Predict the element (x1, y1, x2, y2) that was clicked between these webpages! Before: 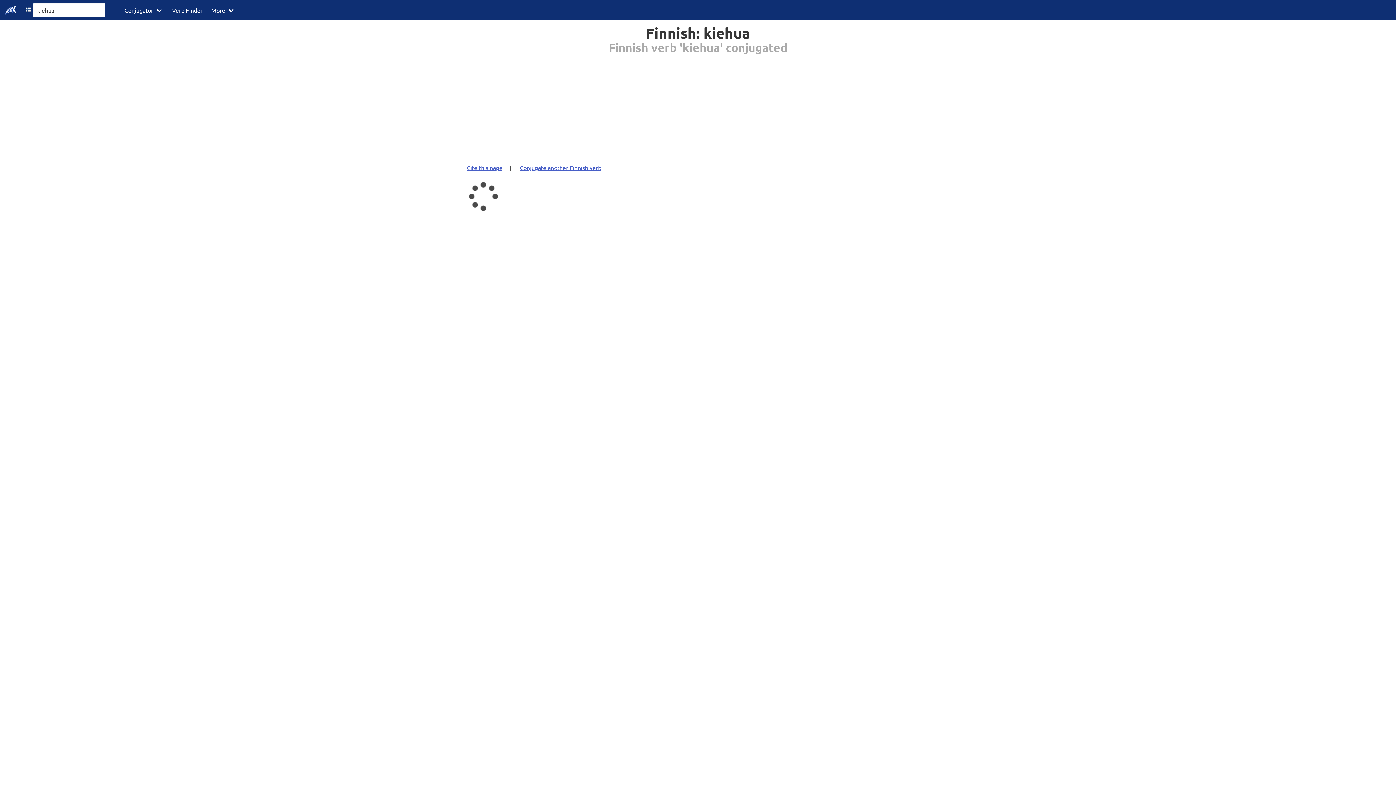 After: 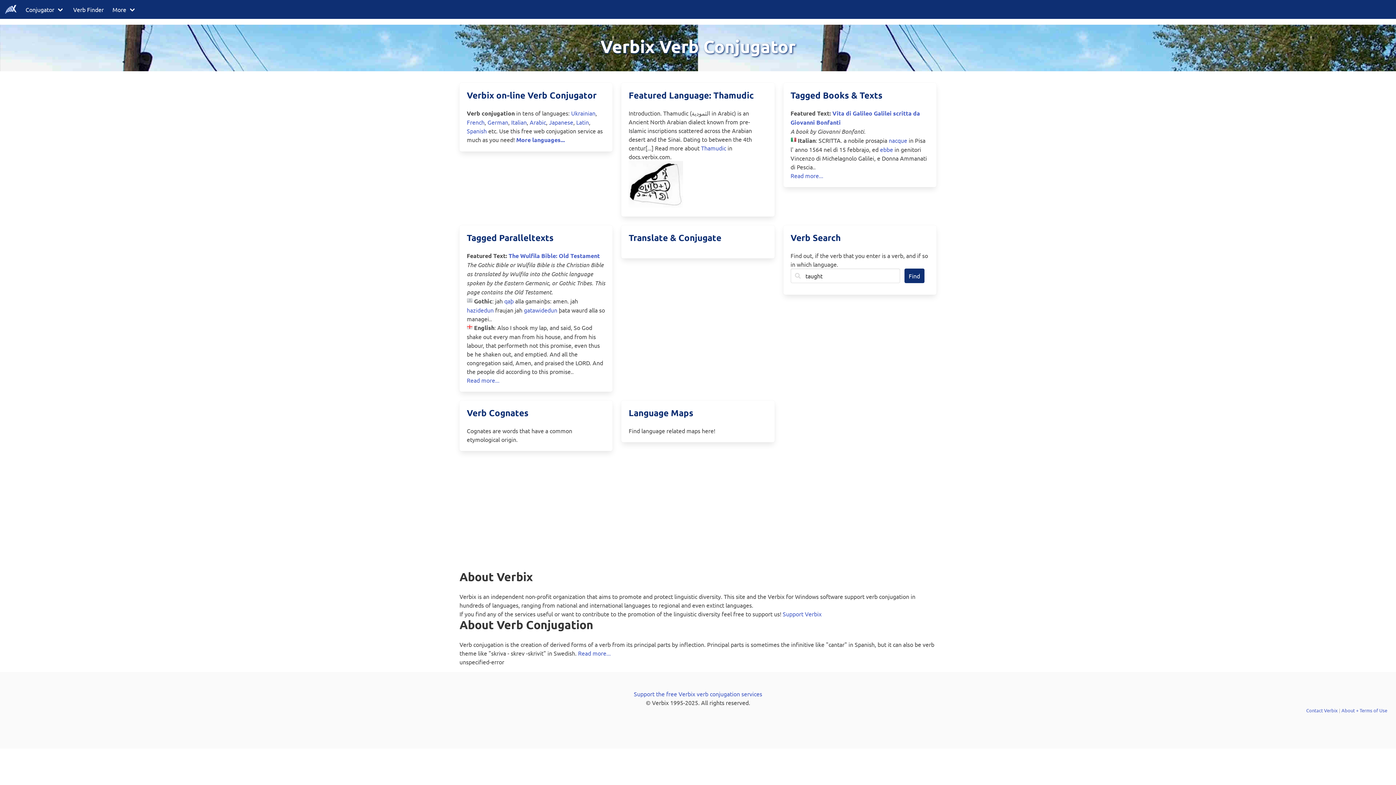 Action: bbox: (0, 0, 21, 20)